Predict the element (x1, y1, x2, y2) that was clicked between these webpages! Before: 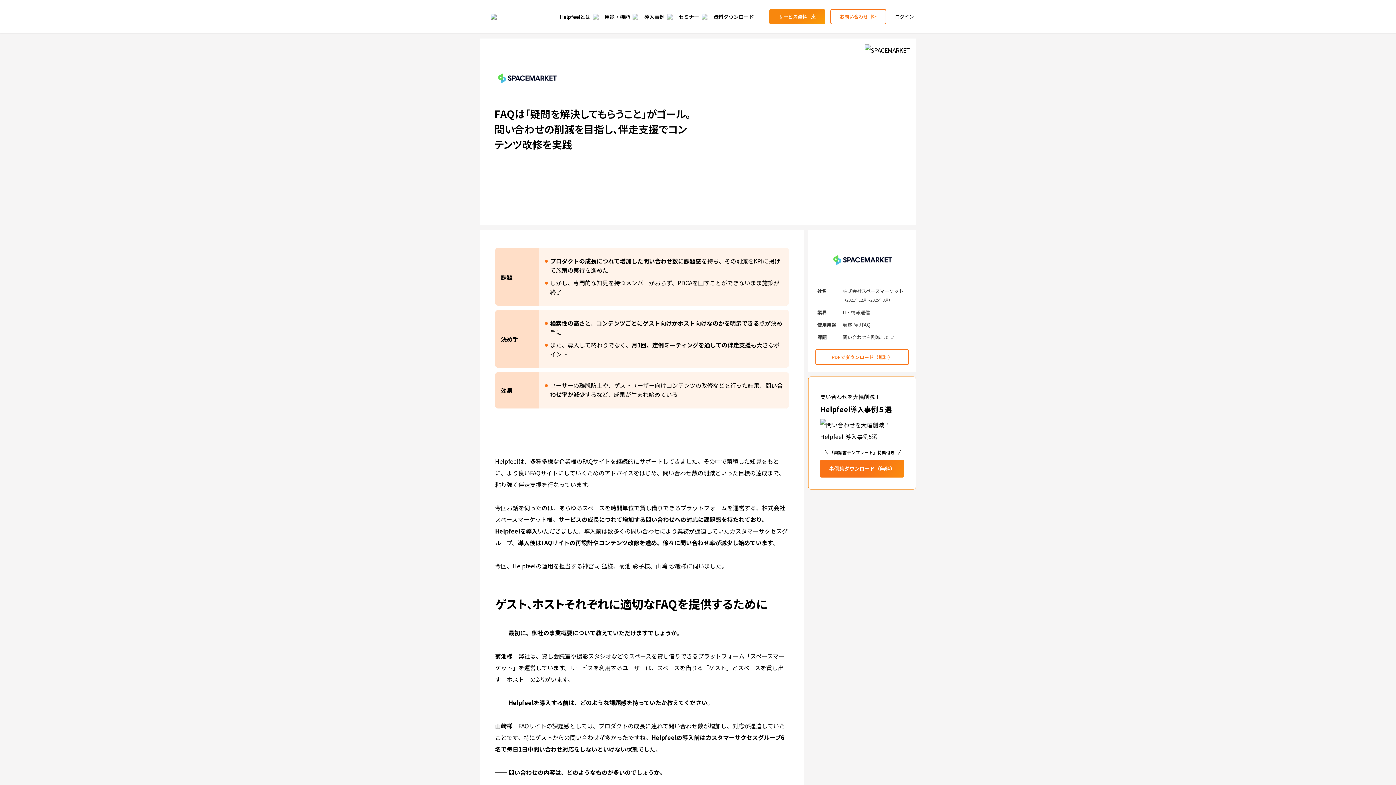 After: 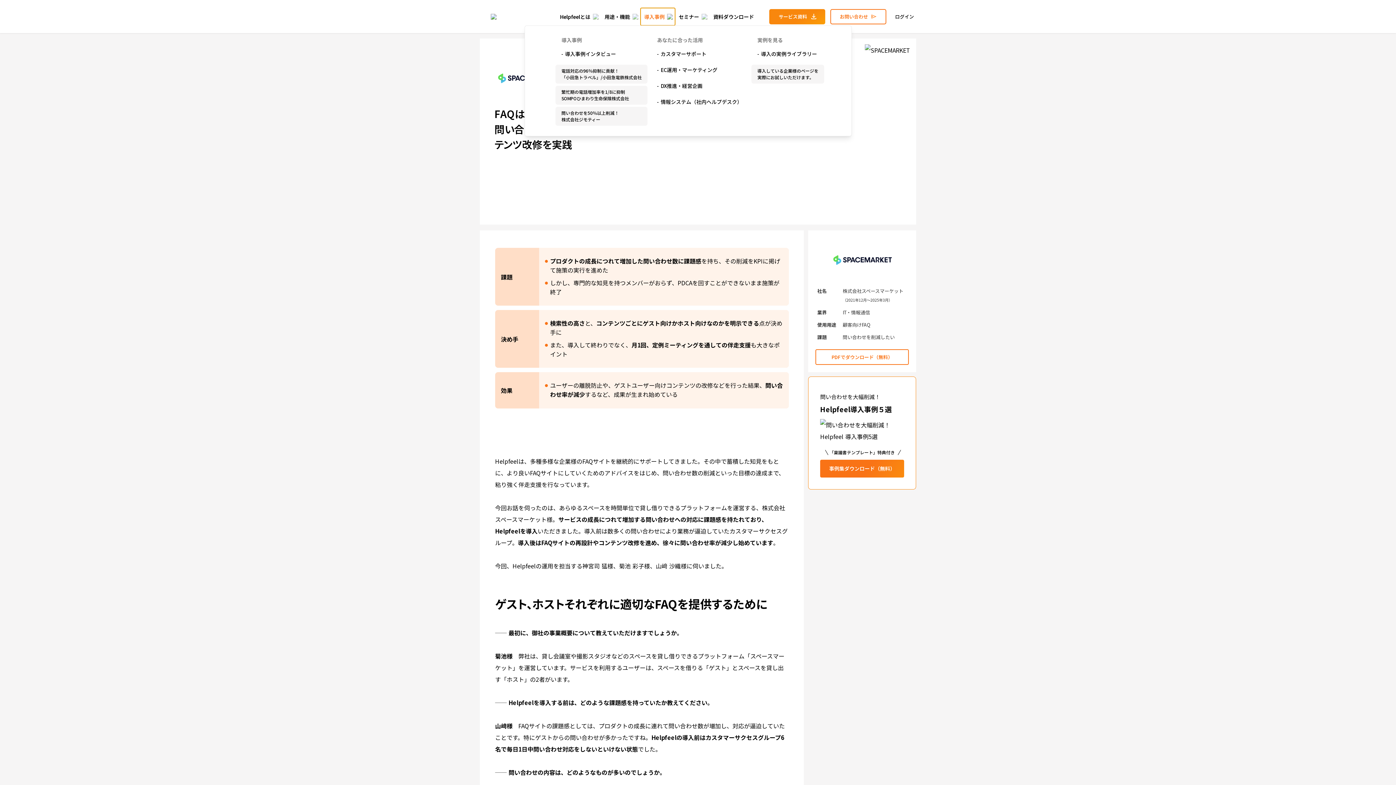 Action: bbox: (640, 7, 675, 25) label: 導入事例